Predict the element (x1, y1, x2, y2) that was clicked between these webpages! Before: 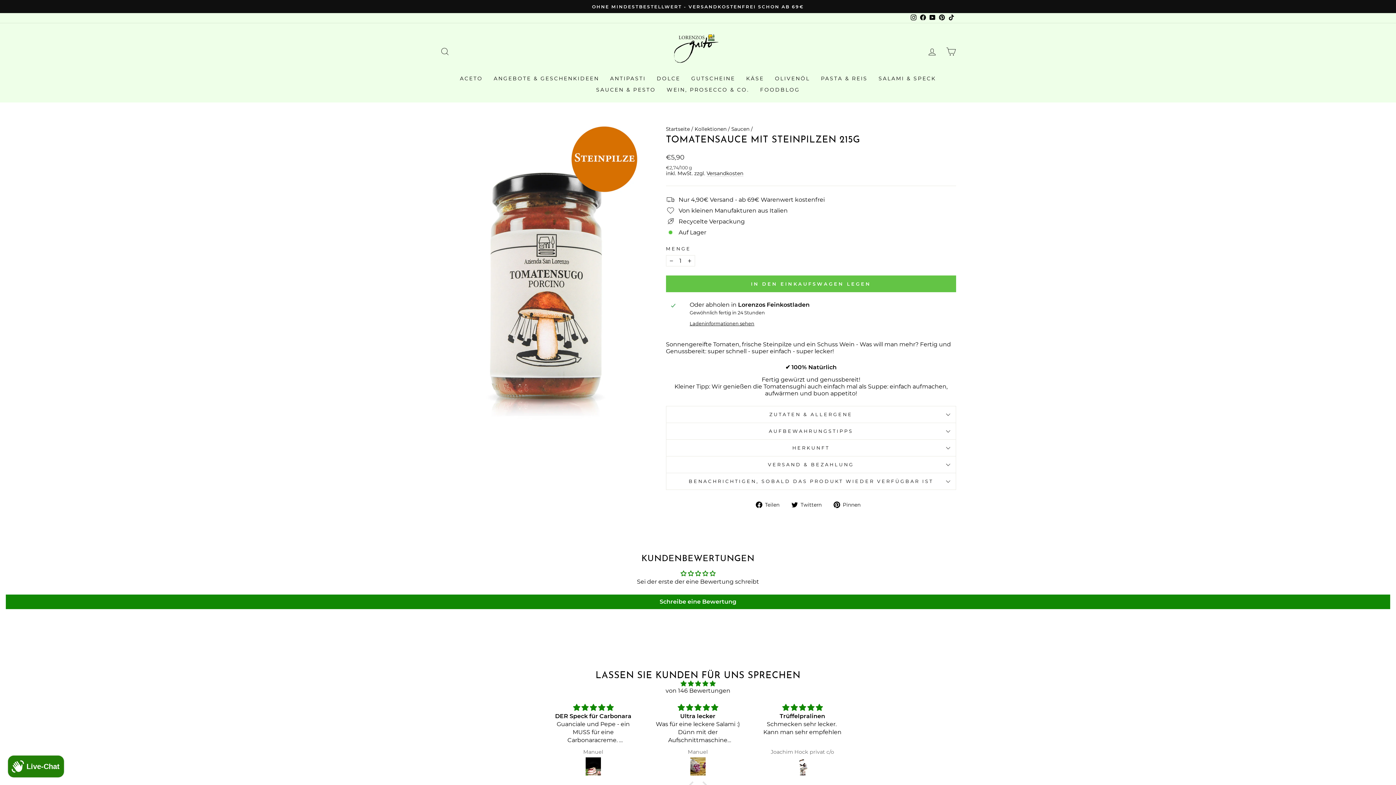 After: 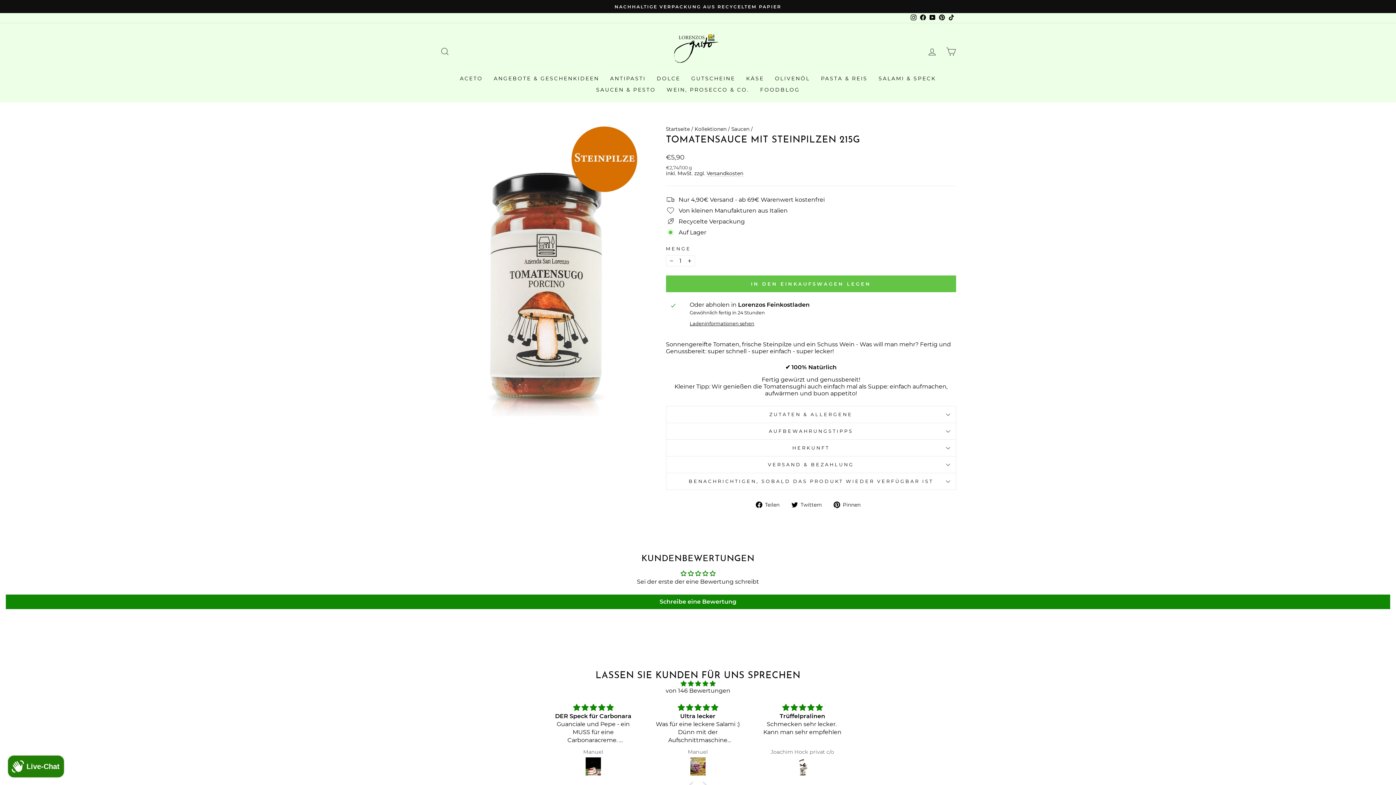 Action: bbox: (909, 13, 918, 23) label: Instagram